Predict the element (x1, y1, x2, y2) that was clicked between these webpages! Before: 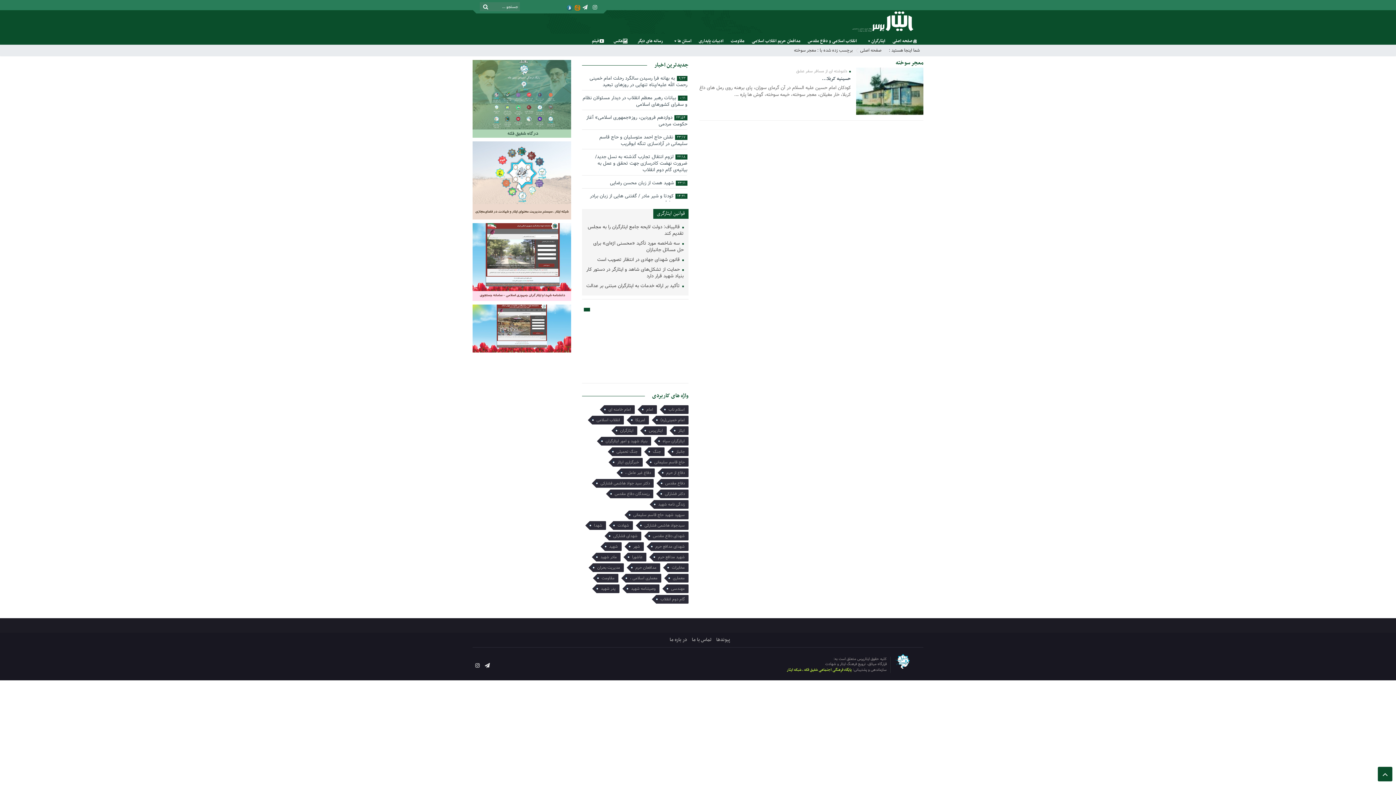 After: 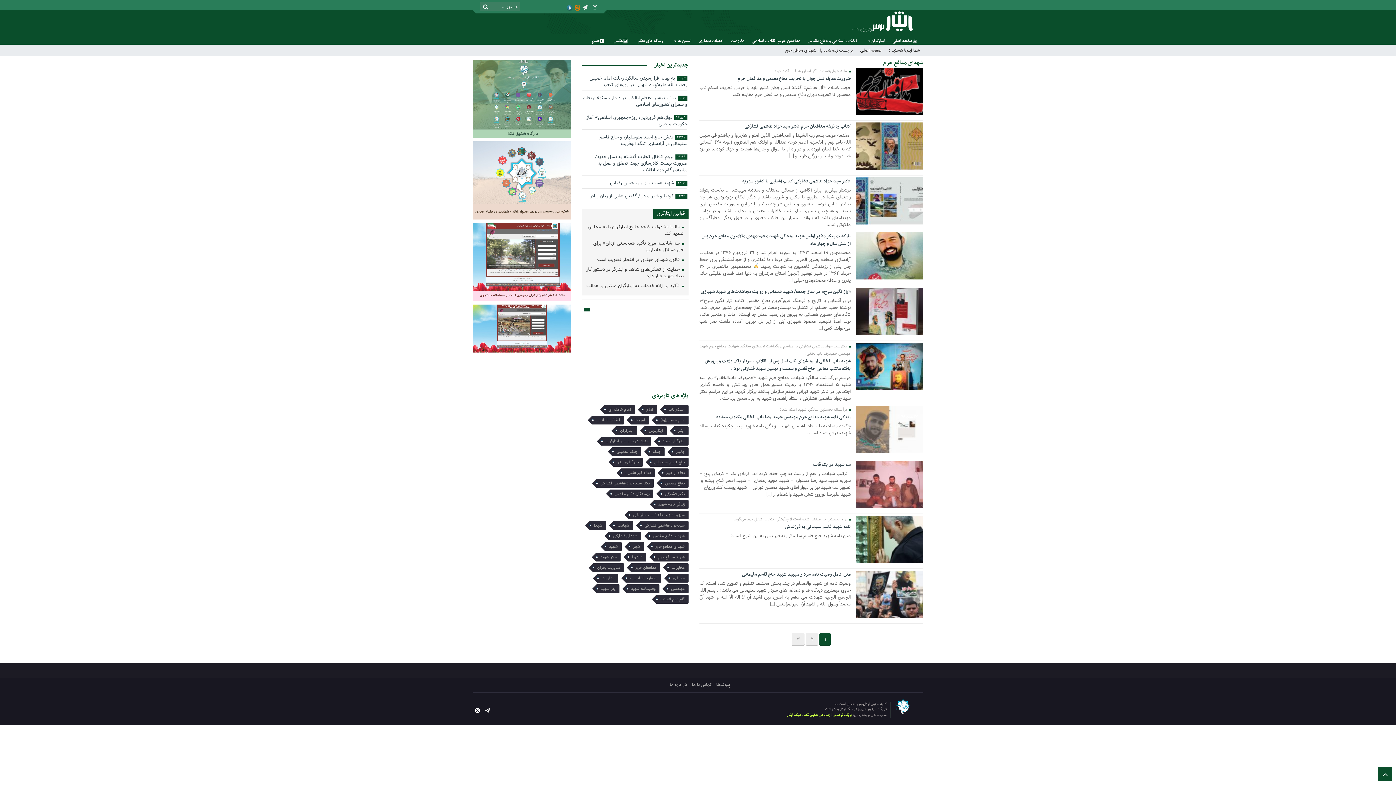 Action: label: شهدای مدافع حرم (26 مورد) bbox: (651, 542, 688, 551)